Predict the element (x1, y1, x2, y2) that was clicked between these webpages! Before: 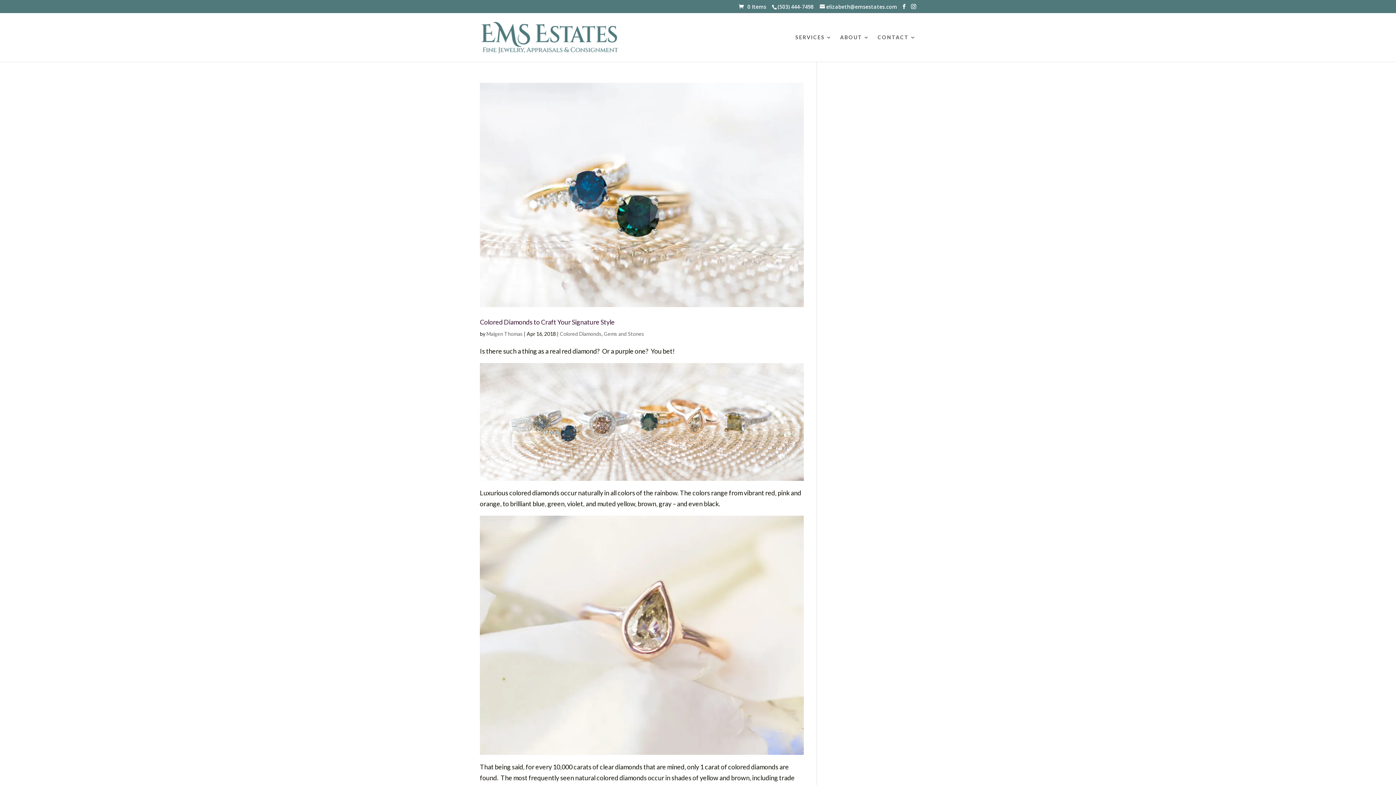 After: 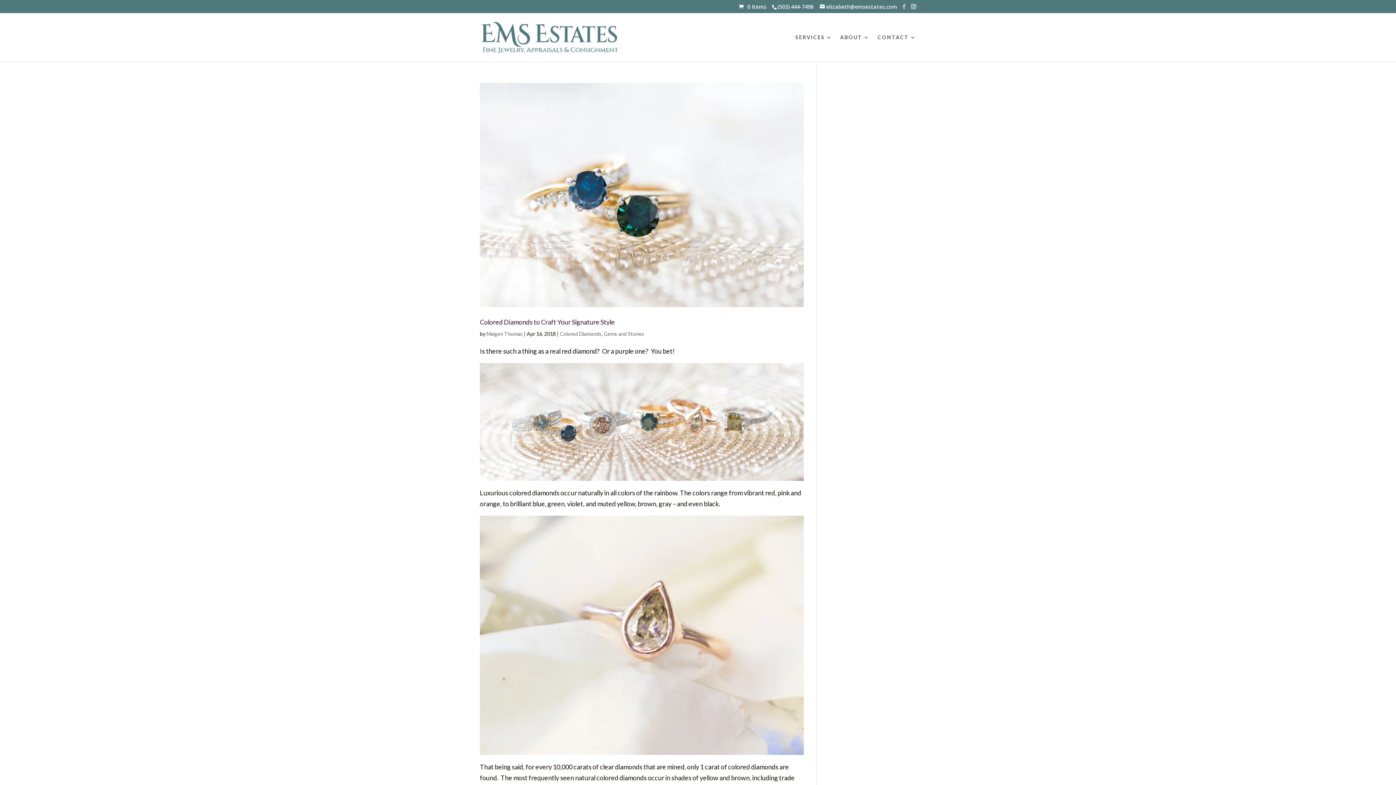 Action: bbox: (901, 3, 906, 9)